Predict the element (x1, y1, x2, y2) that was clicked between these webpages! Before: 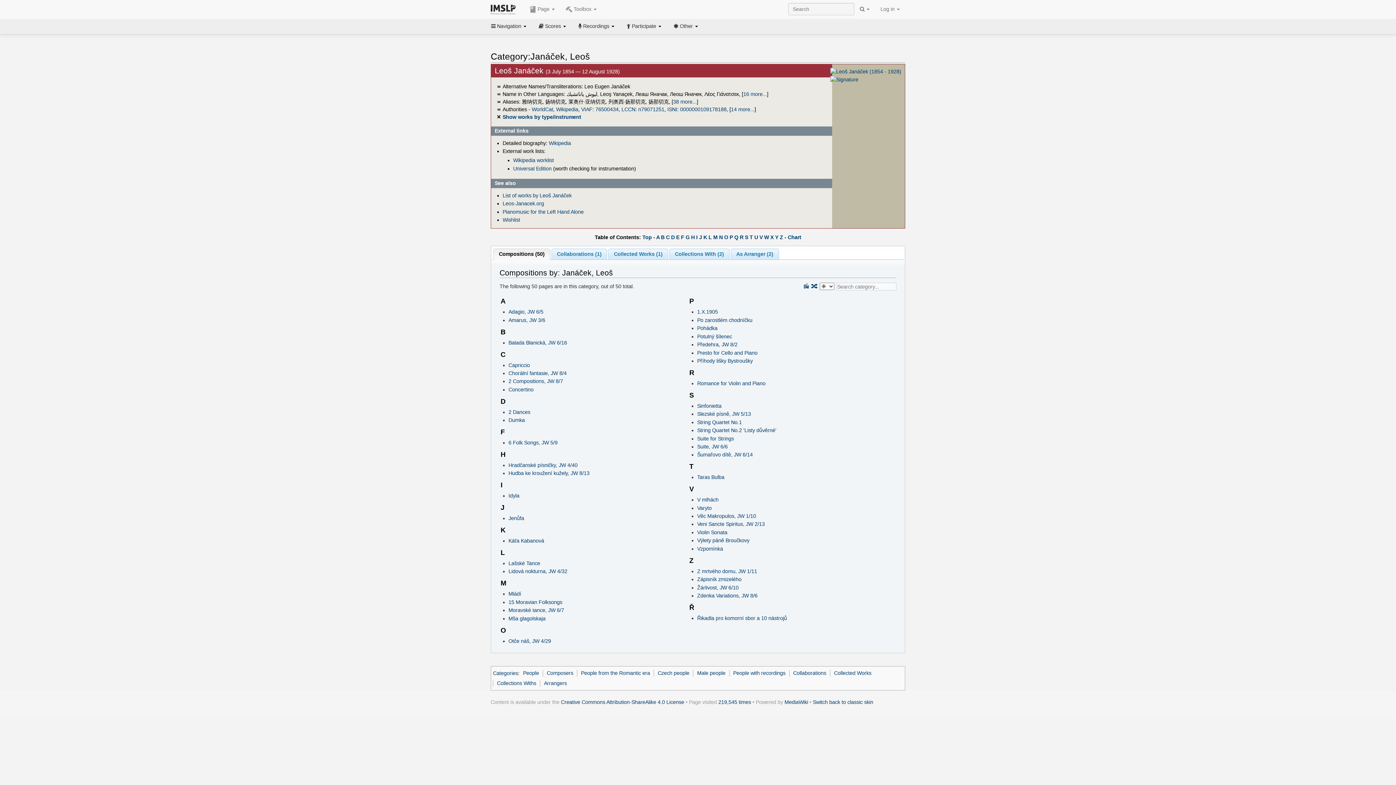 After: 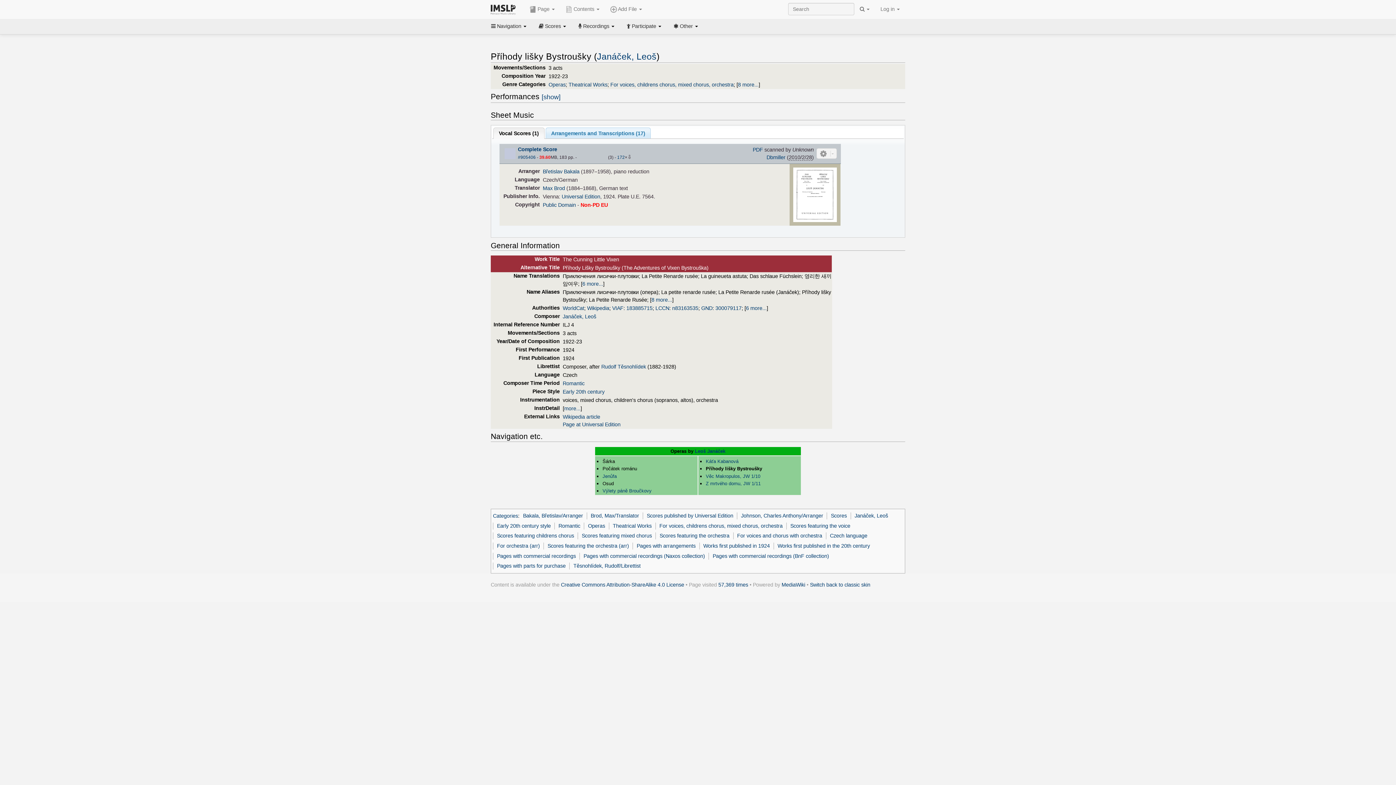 Action: label: Příhody lišky Bystroušky bbox: (697, 358, 752, 363)